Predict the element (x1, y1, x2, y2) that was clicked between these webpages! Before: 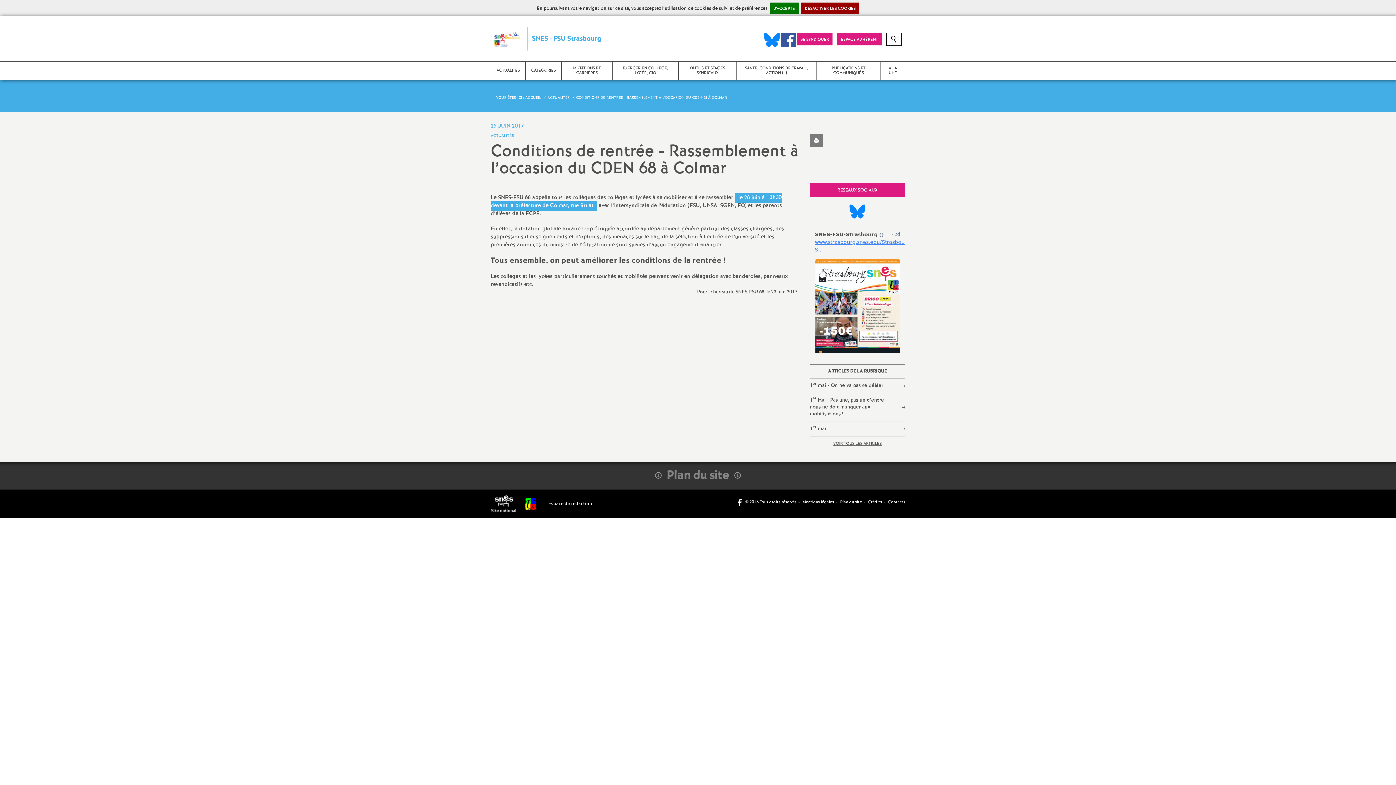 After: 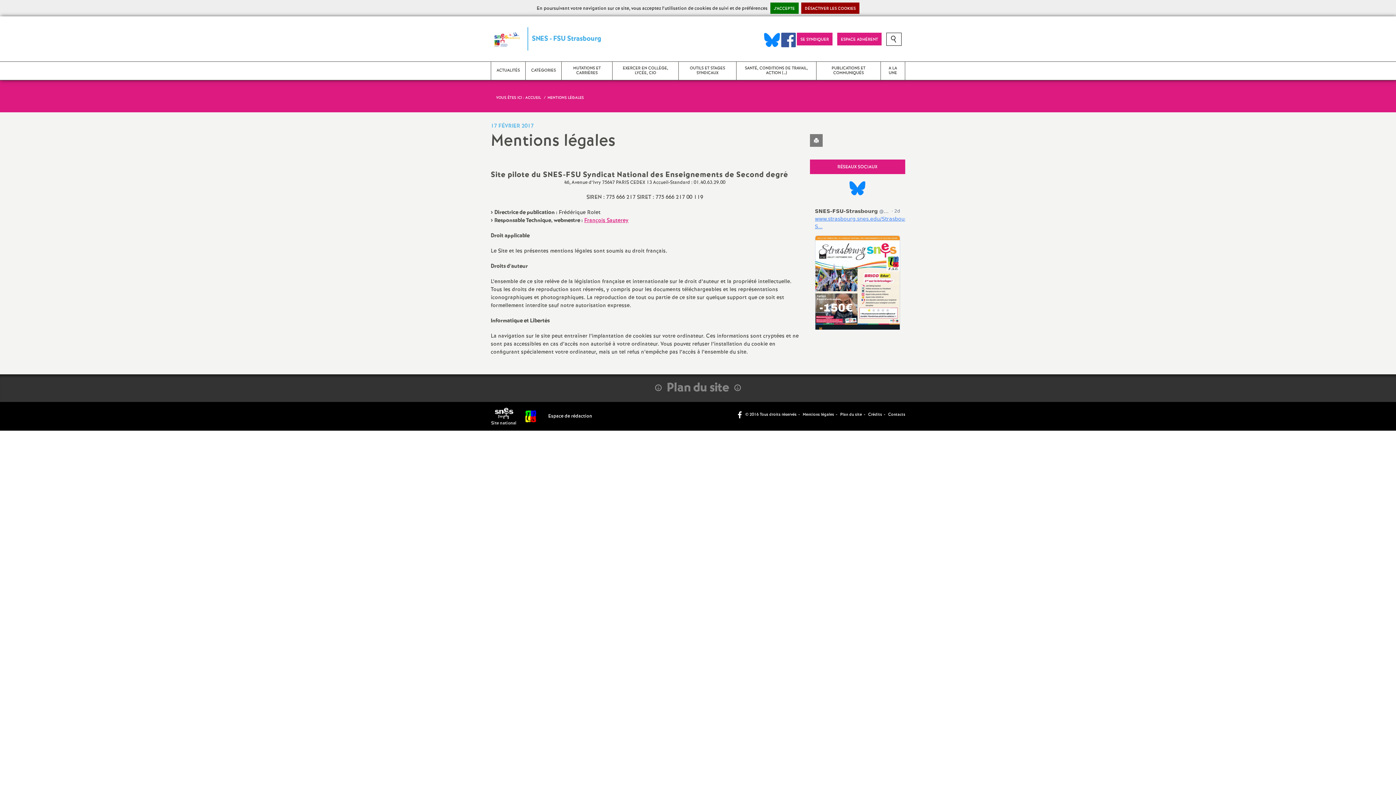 Action: label: Mentions légales bbox: (802, 499, 834, 505)